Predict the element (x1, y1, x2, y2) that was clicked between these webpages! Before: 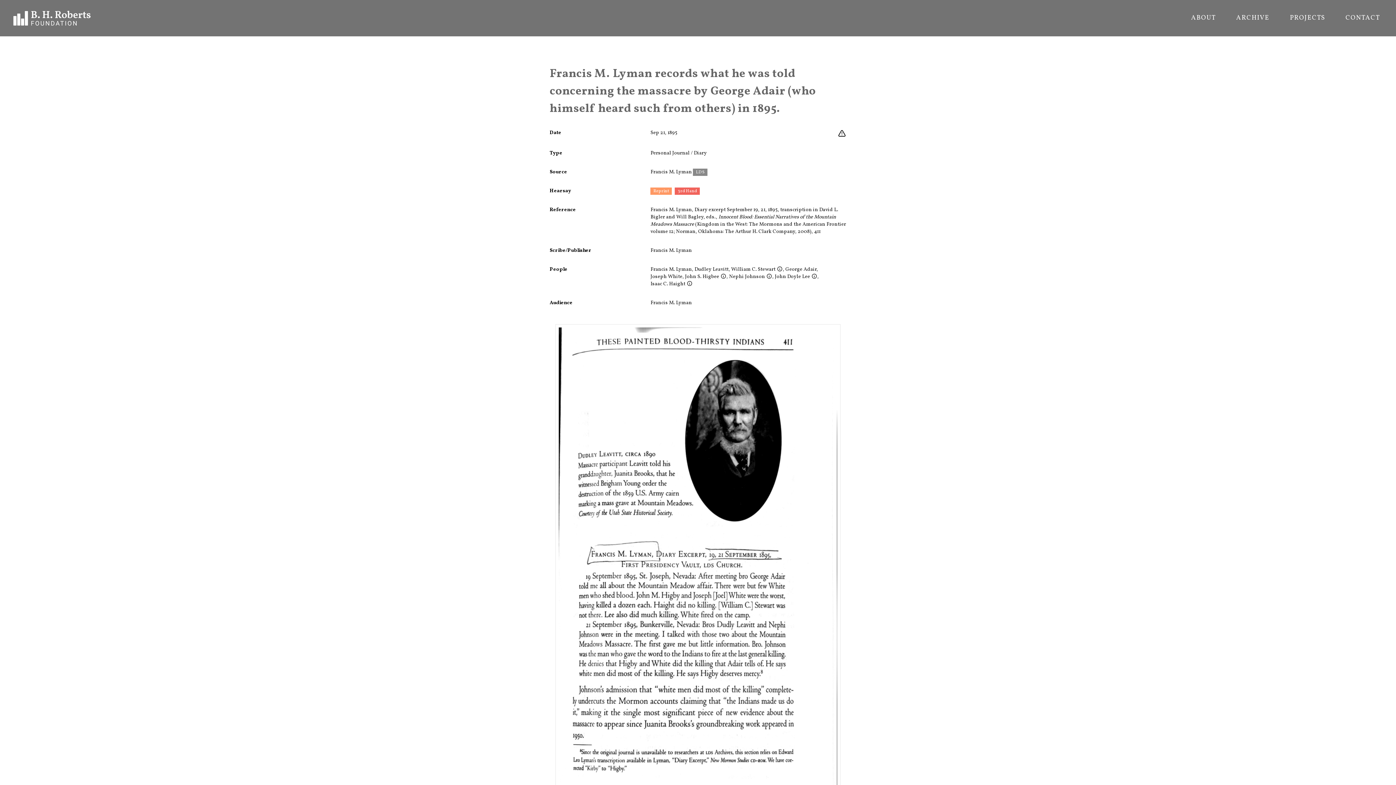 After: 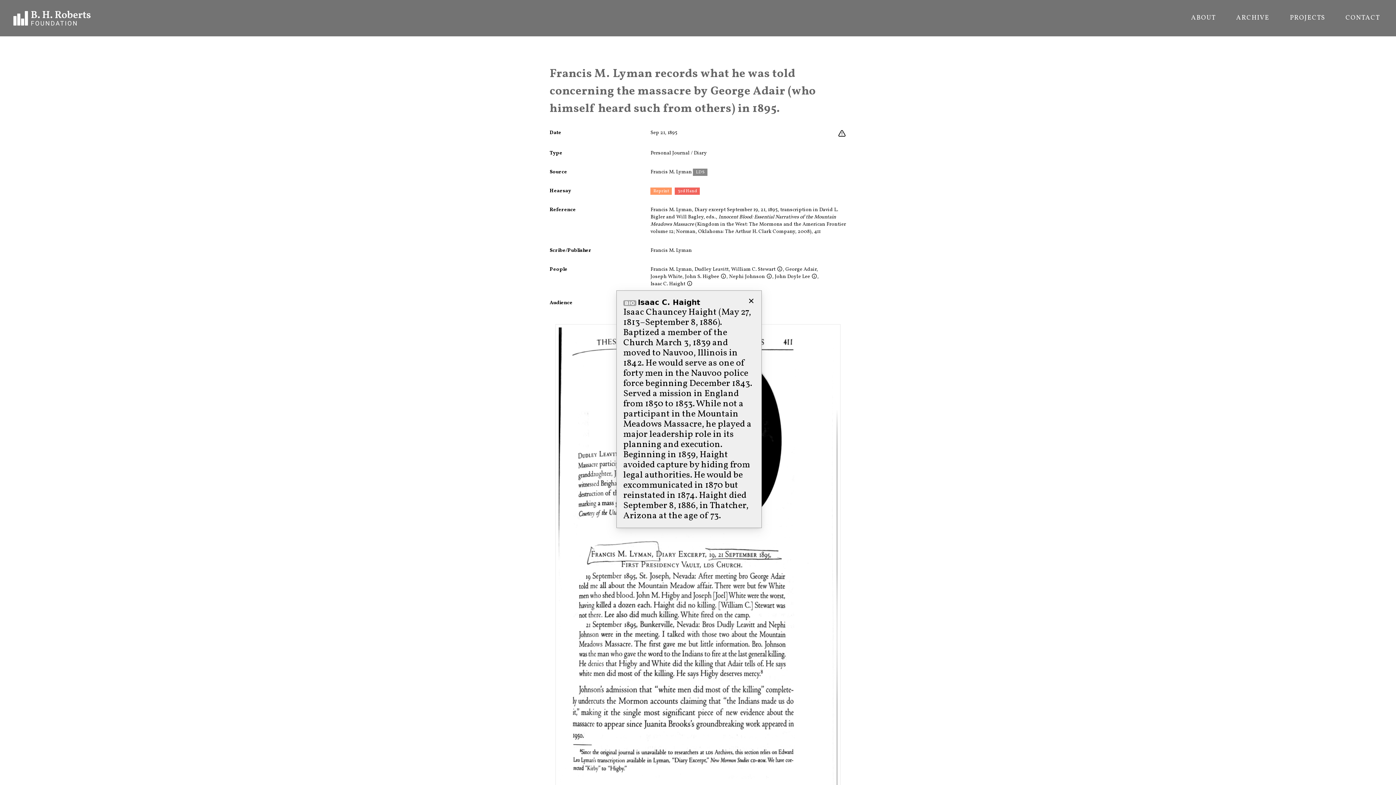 Action: bbox: (685, 280, 692, 287)